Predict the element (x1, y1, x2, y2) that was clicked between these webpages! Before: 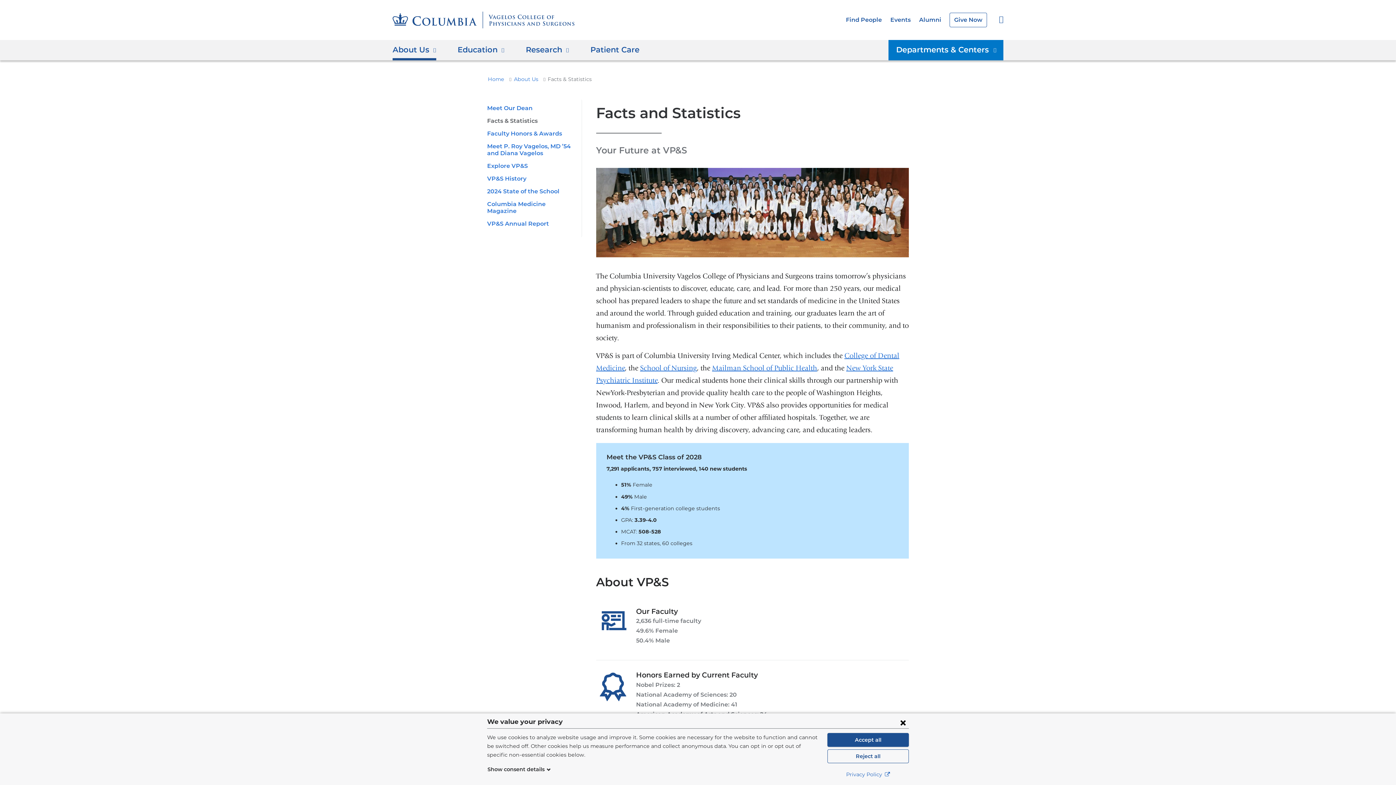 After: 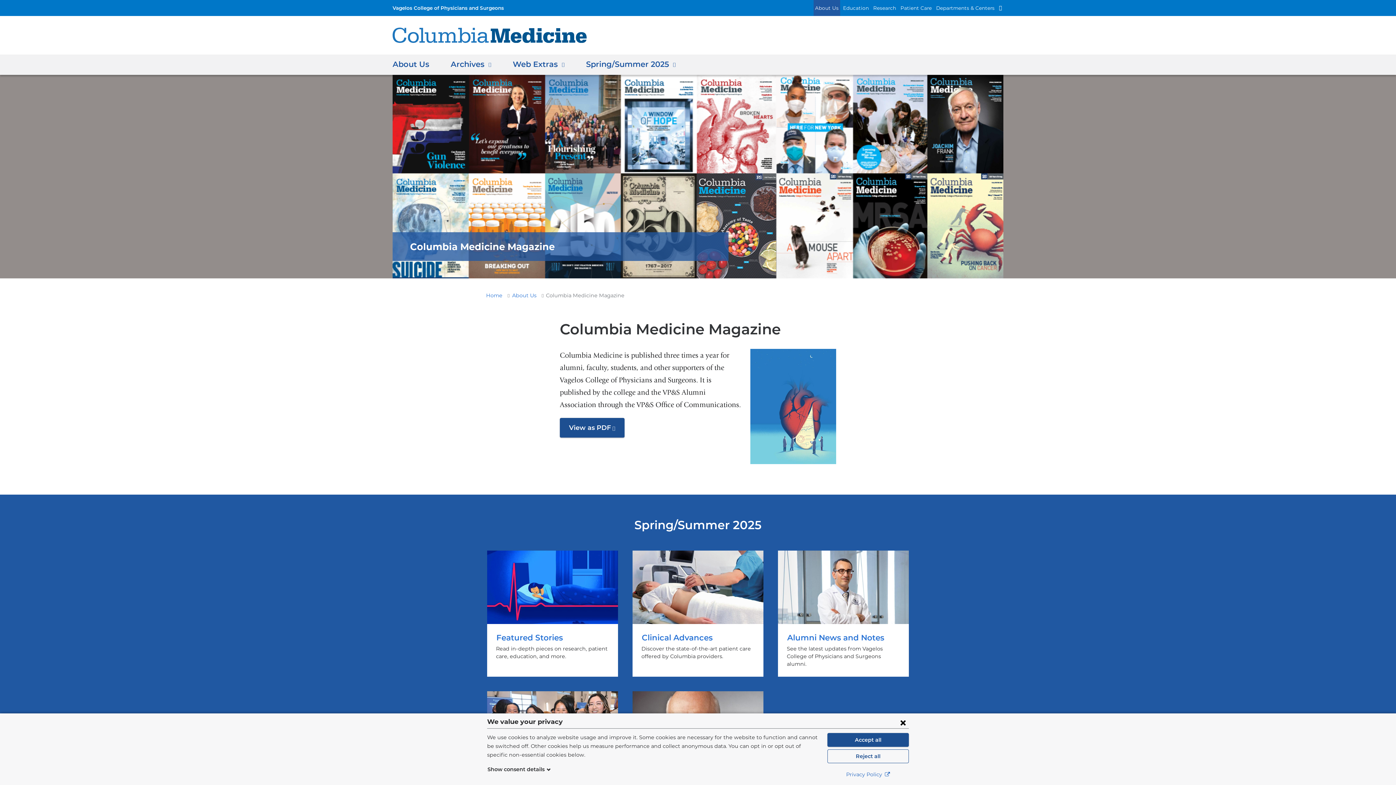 Action: bbox: (487, 200, 545, 214) label: Columbia Medicine Magazine